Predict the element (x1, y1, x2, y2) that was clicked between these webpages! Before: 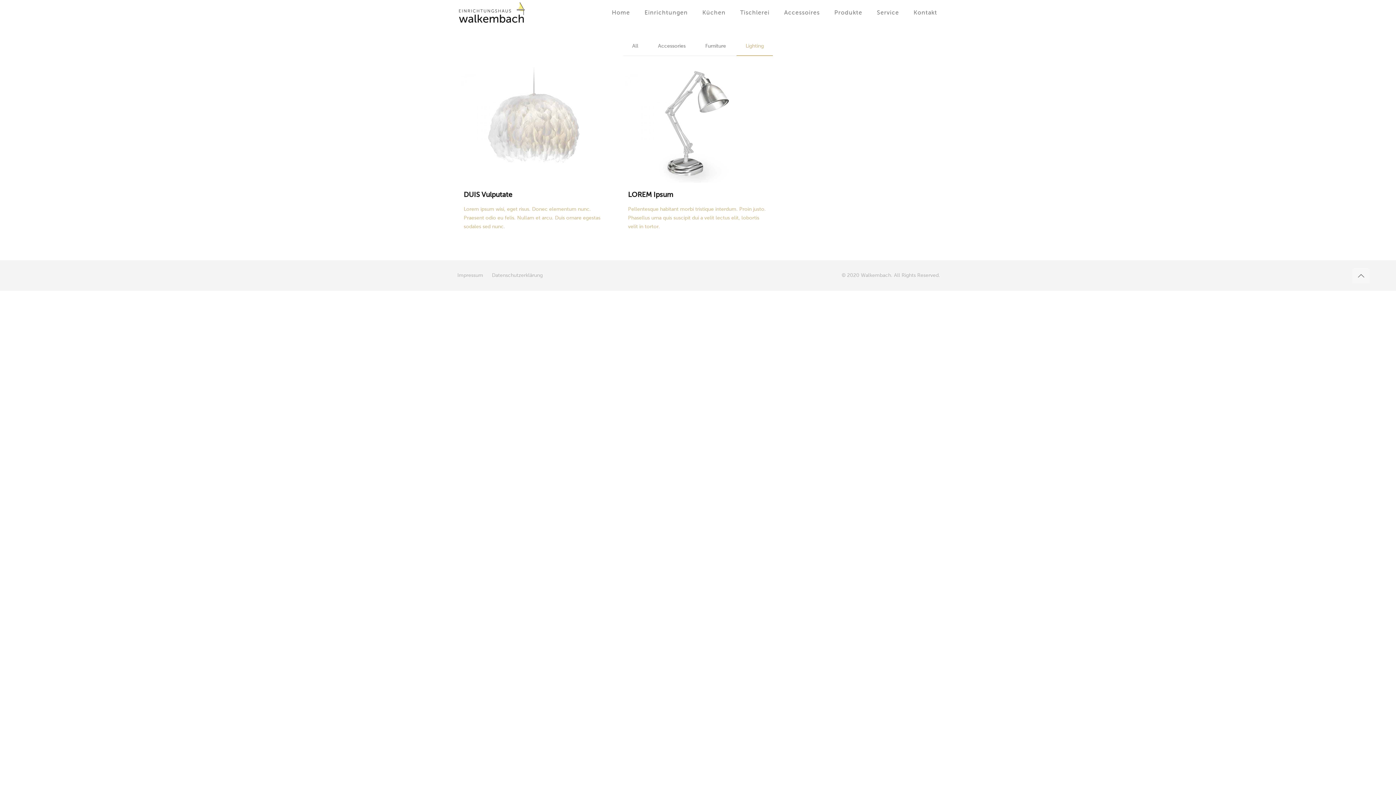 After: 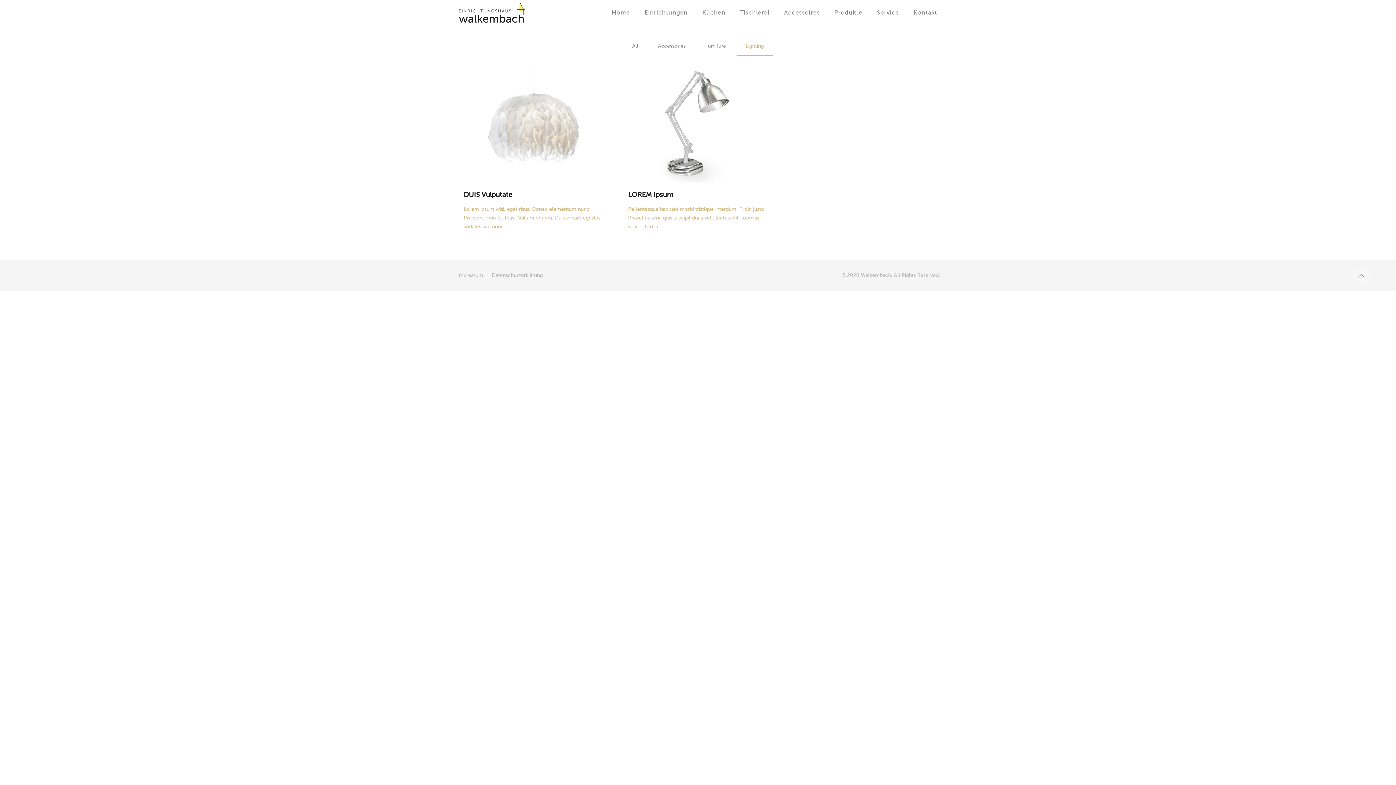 Action: bbox: (736, 36, 773, 55) label: Lighting